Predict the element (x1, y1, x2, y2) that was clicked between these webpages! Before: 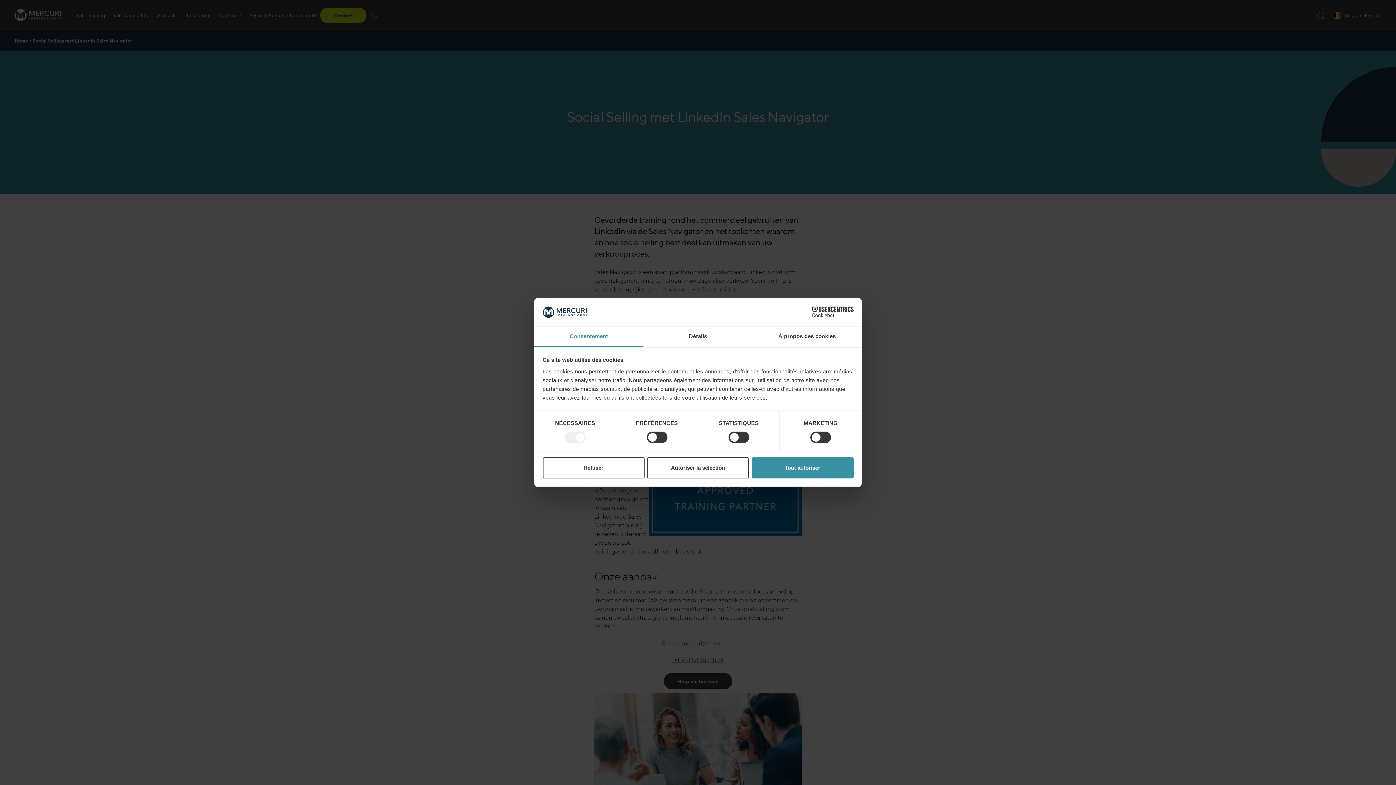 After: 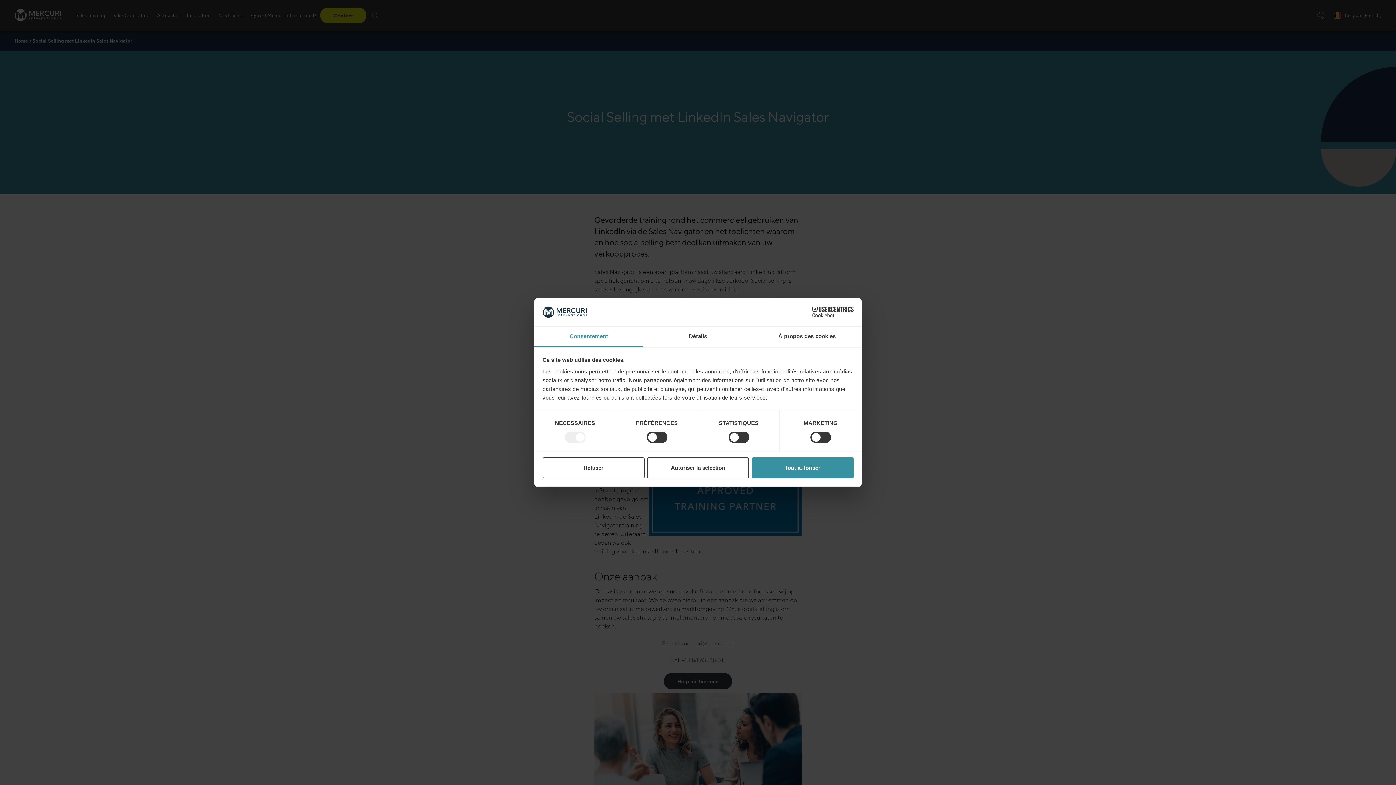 Action: label: Cookiebot - opens in a new window bbox: (790, 306, 853, 317)